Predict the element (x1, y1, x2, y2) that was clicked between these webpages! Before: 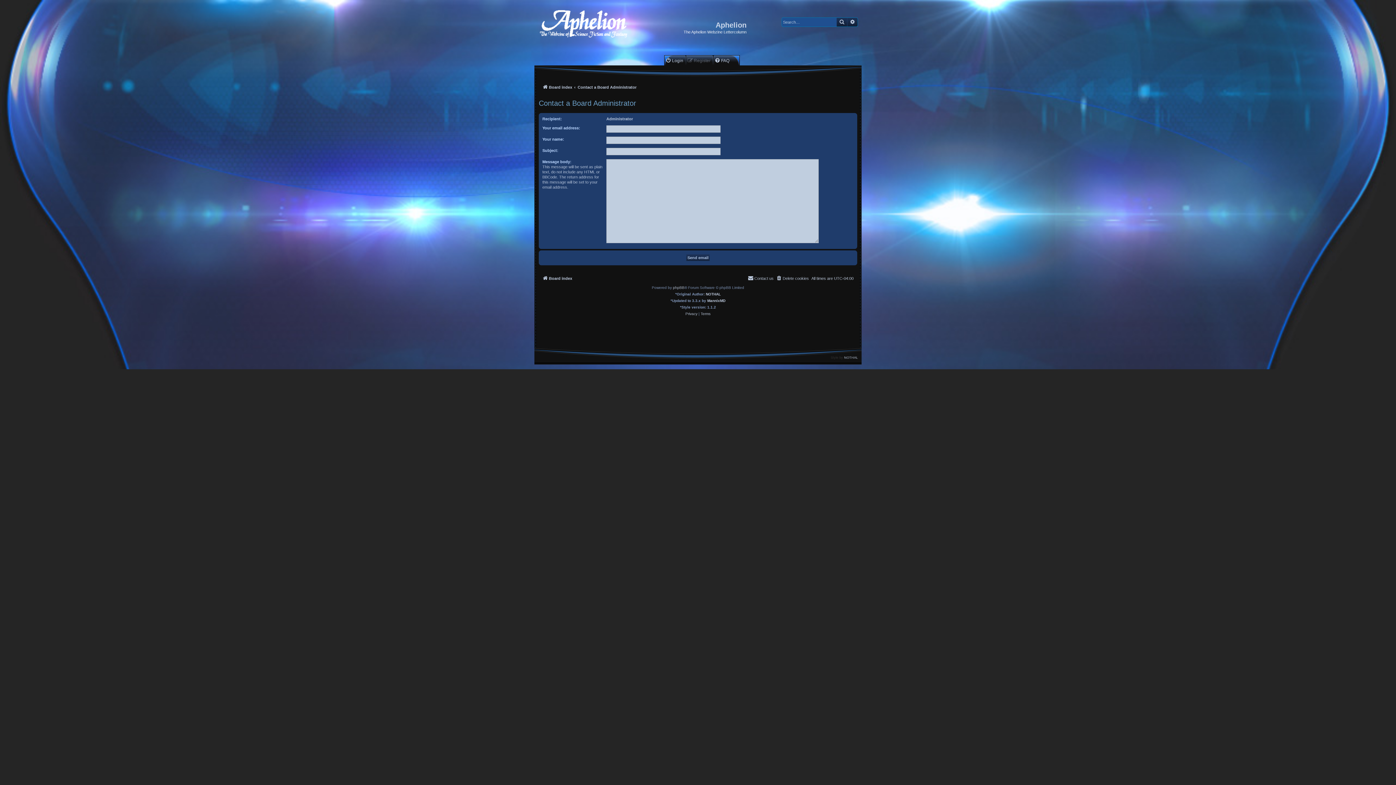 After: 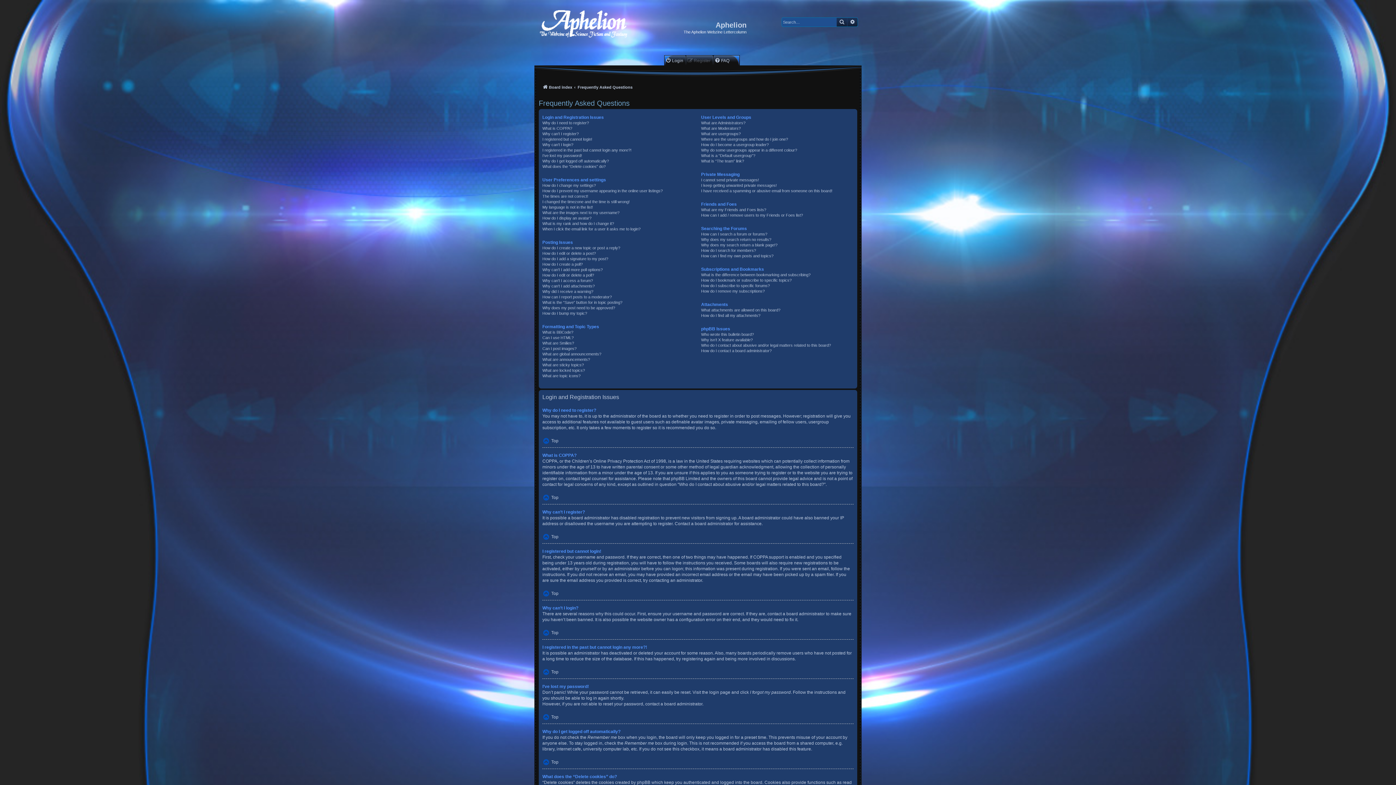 Action: label: FAQ bbox: (714, 57, 729, 63)